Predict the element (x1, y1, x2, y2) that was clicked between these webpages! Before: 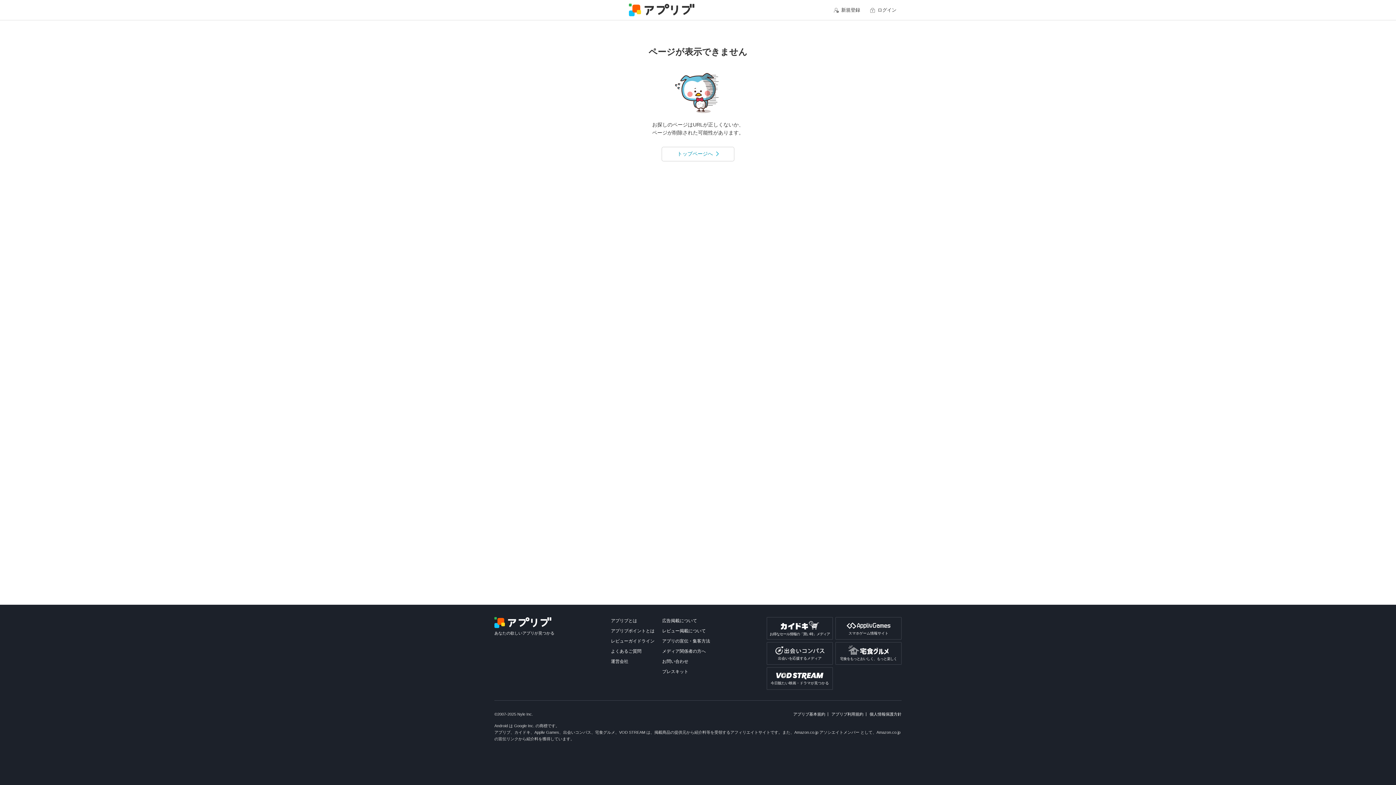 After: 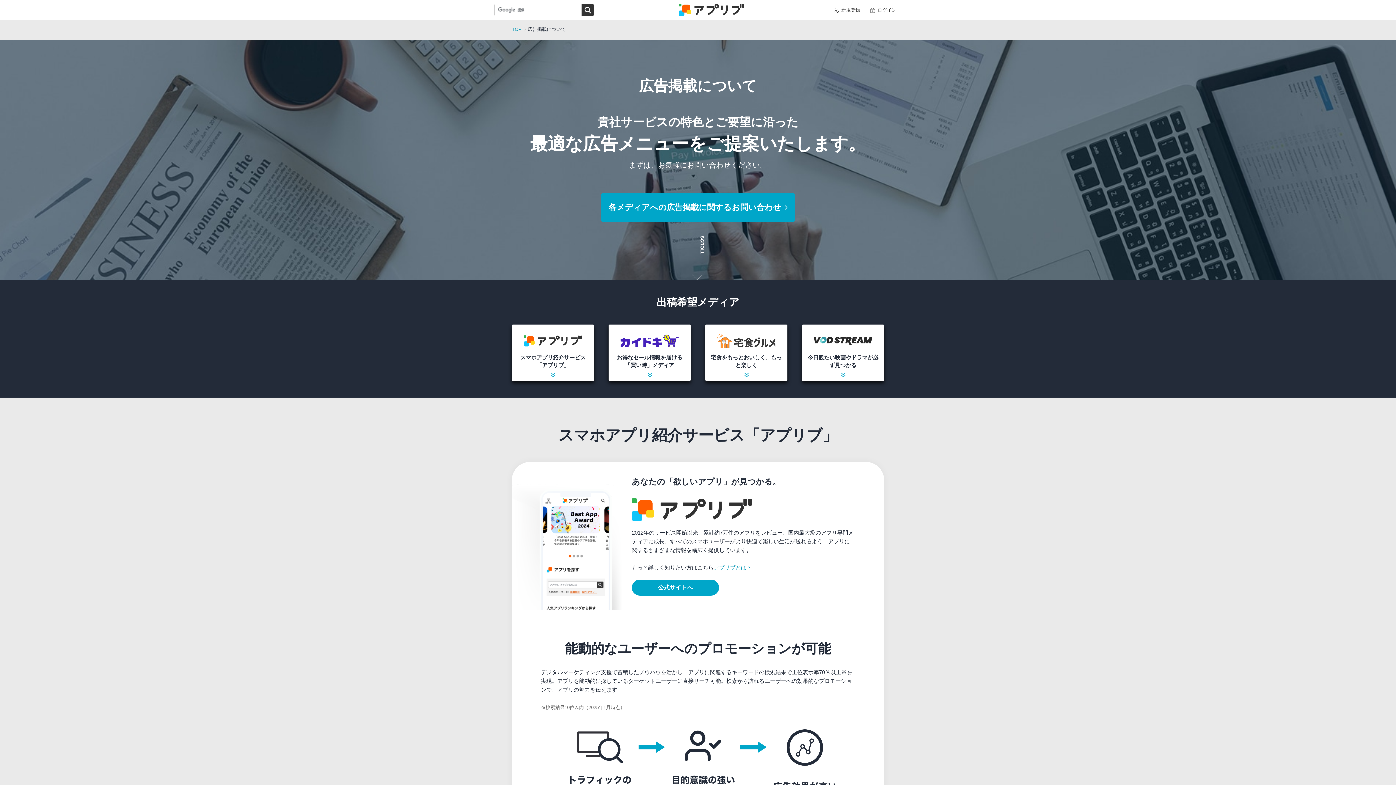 Action: label: 広告掲載について bbox: (662, 618, 697, 623)